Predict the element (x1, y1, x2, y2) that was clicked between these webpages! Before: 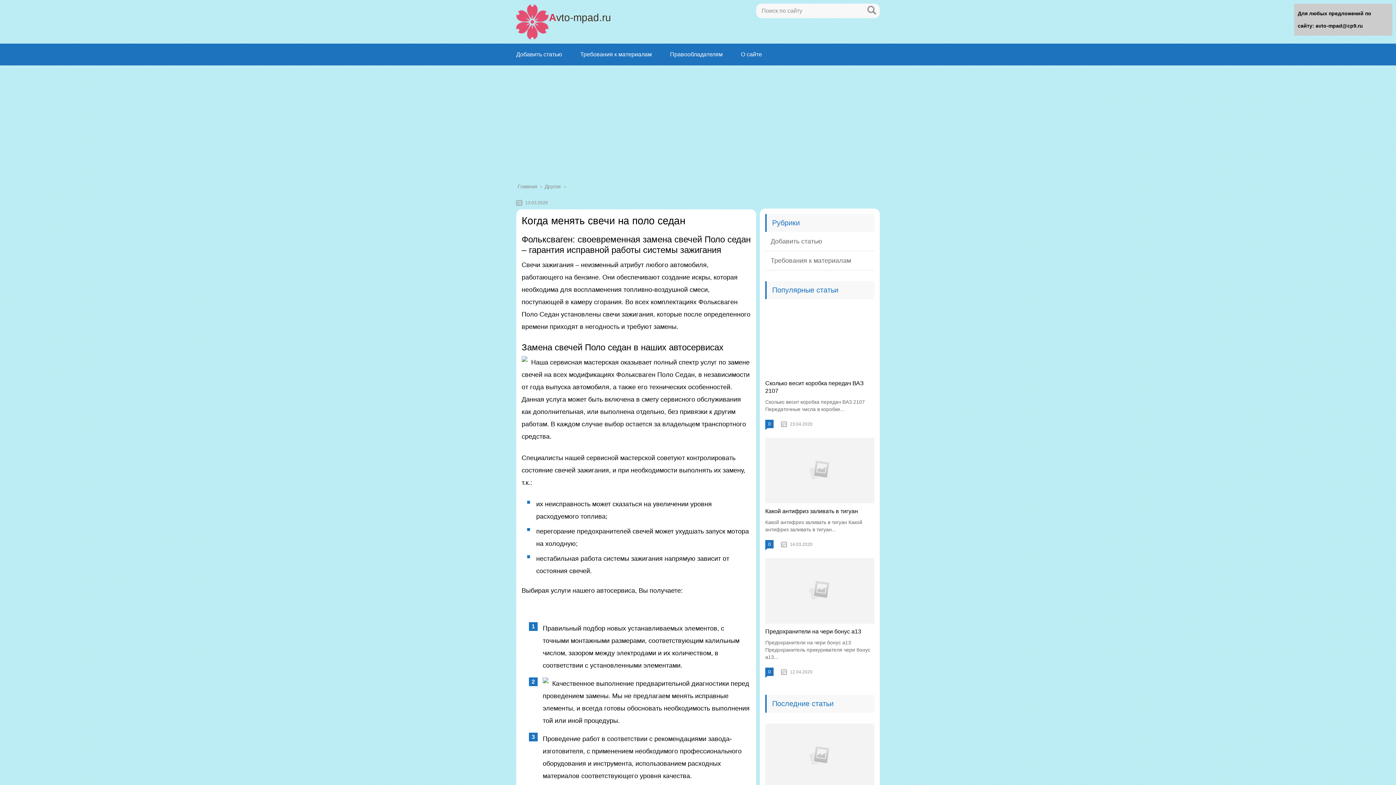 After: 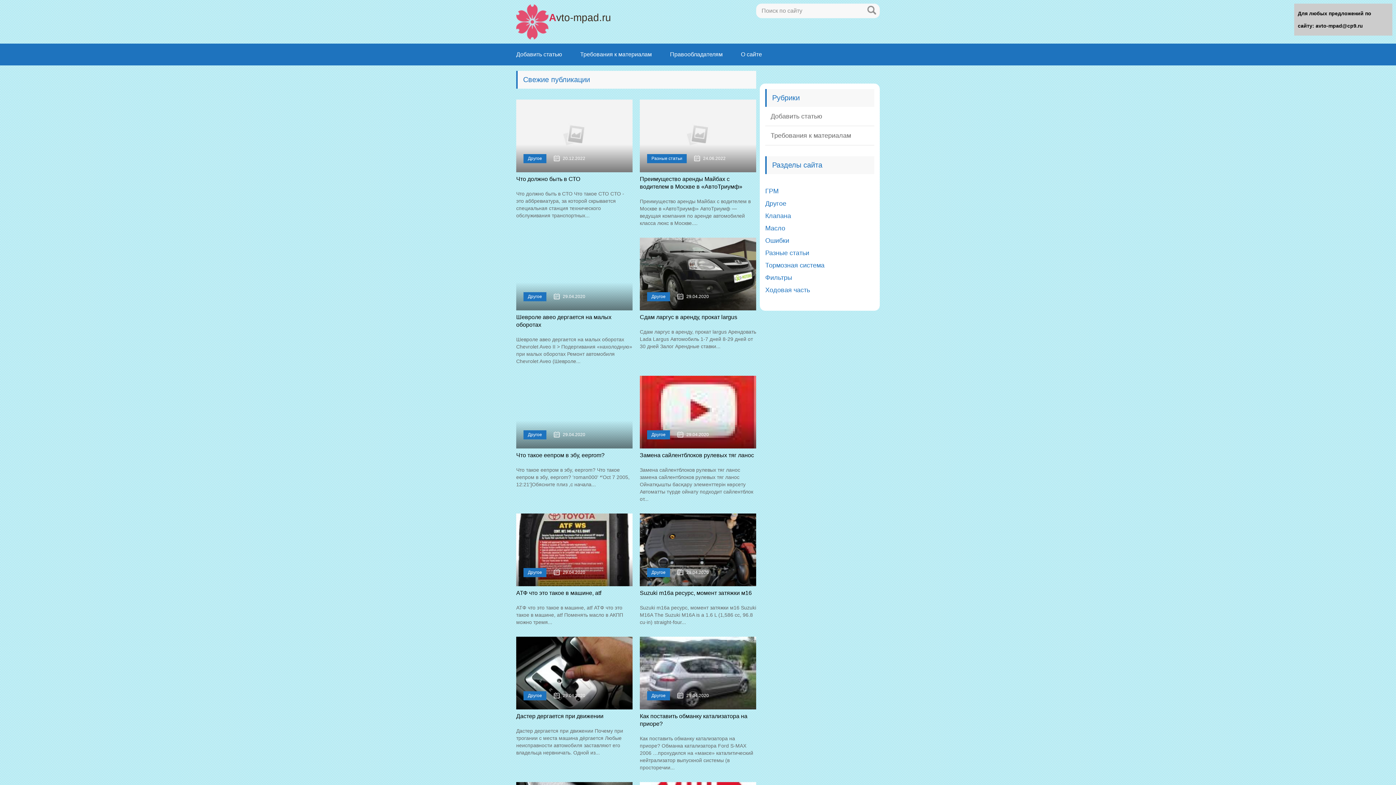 Action: bbox: (516, 11, 880, 24) label: Avto-mpad.ru

